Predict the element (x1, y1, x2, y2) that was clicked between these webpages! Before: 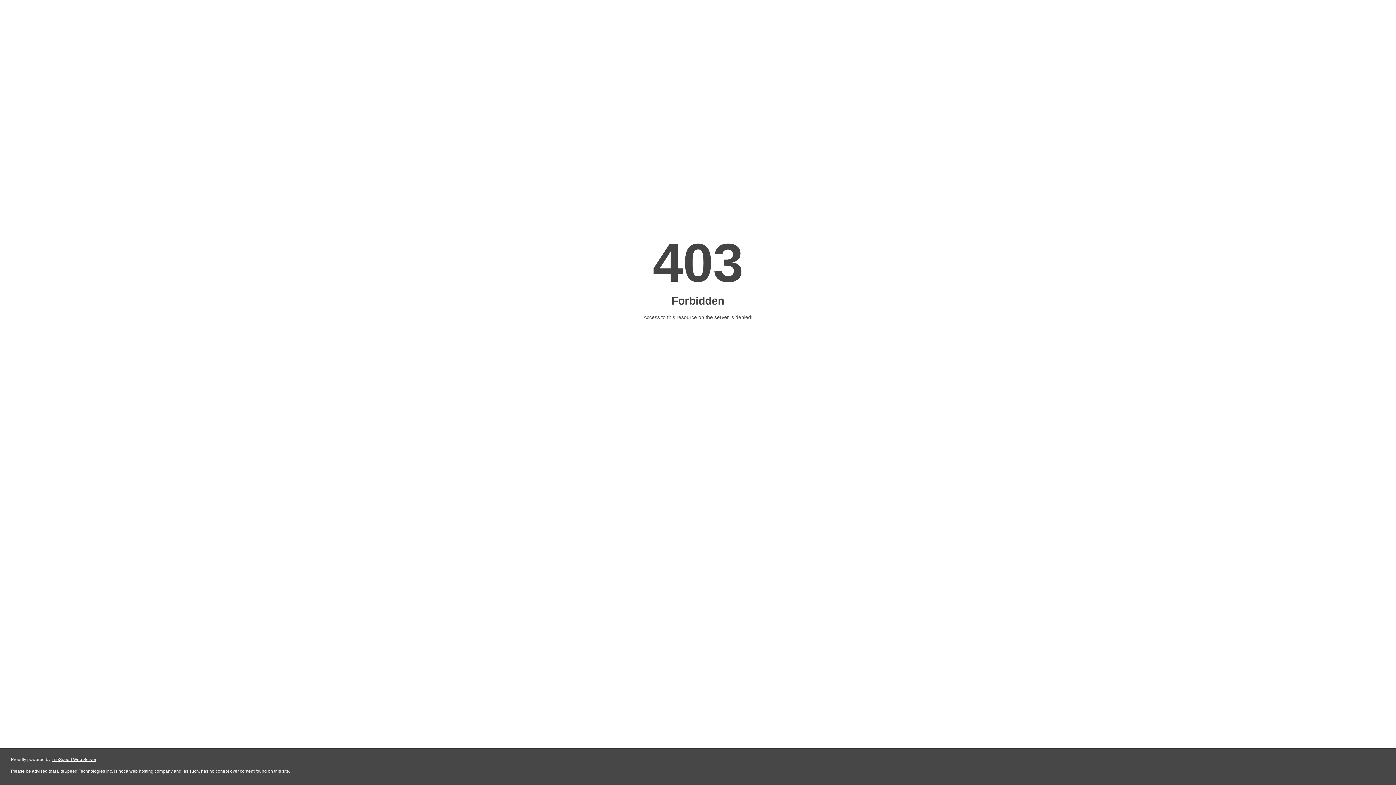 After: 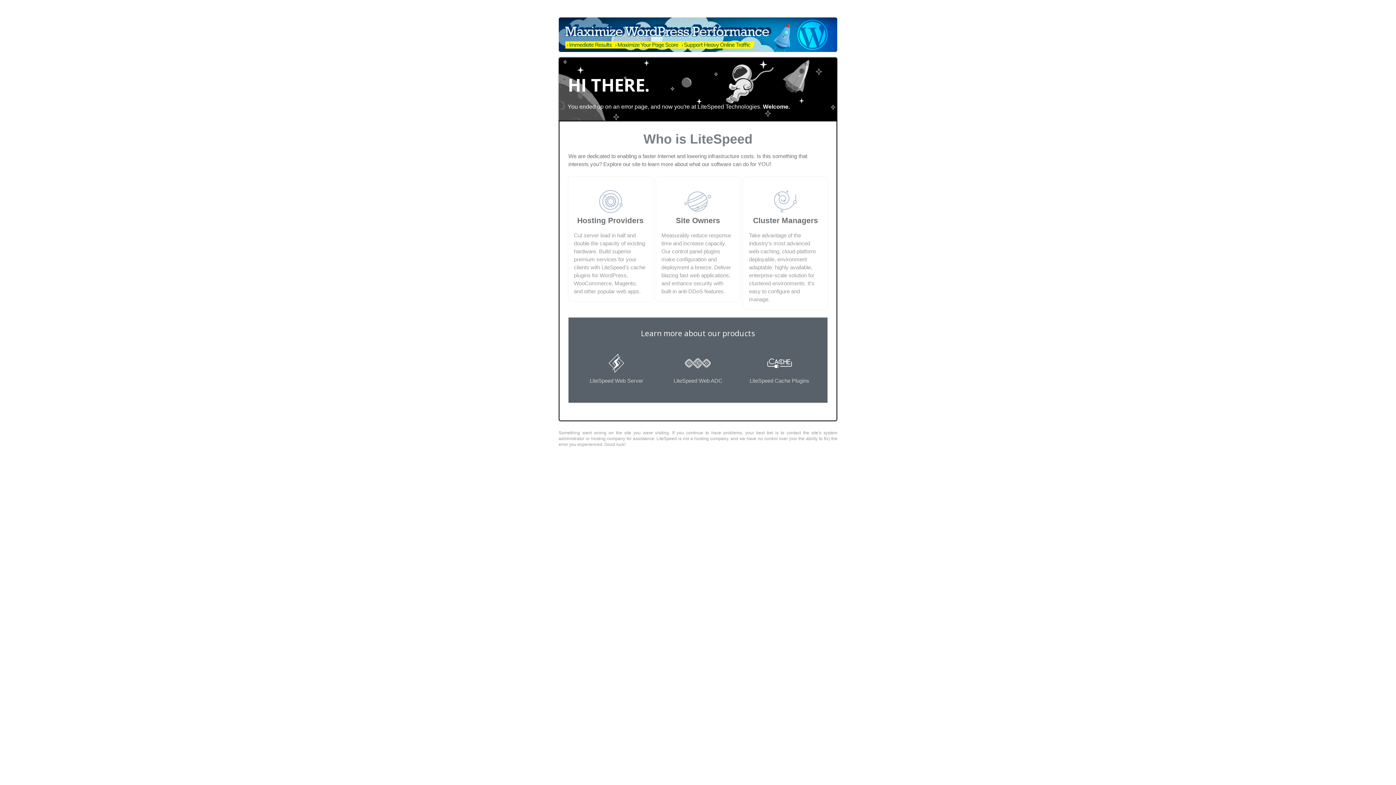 Action: label: LiteSpeed Web Server bbox: (51, 757, 96, 762)